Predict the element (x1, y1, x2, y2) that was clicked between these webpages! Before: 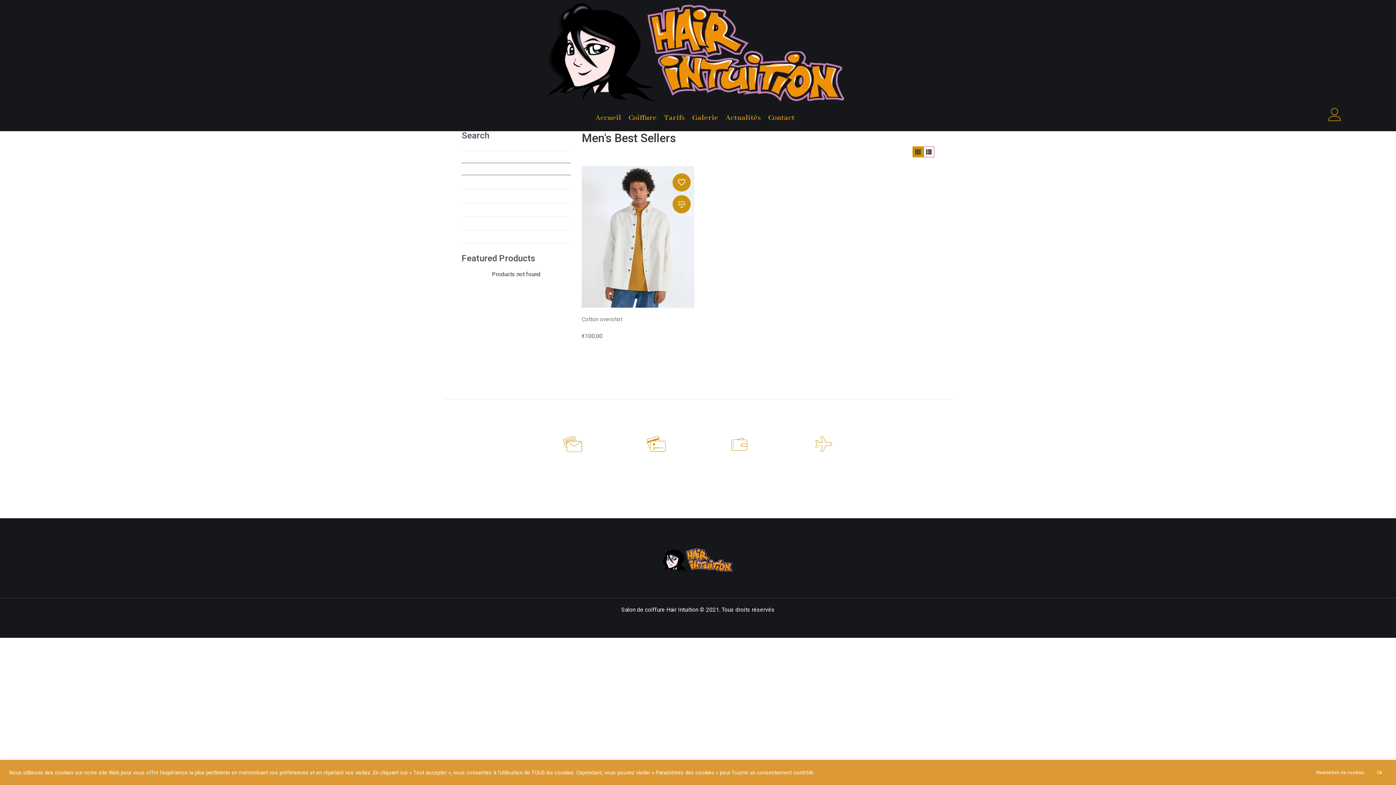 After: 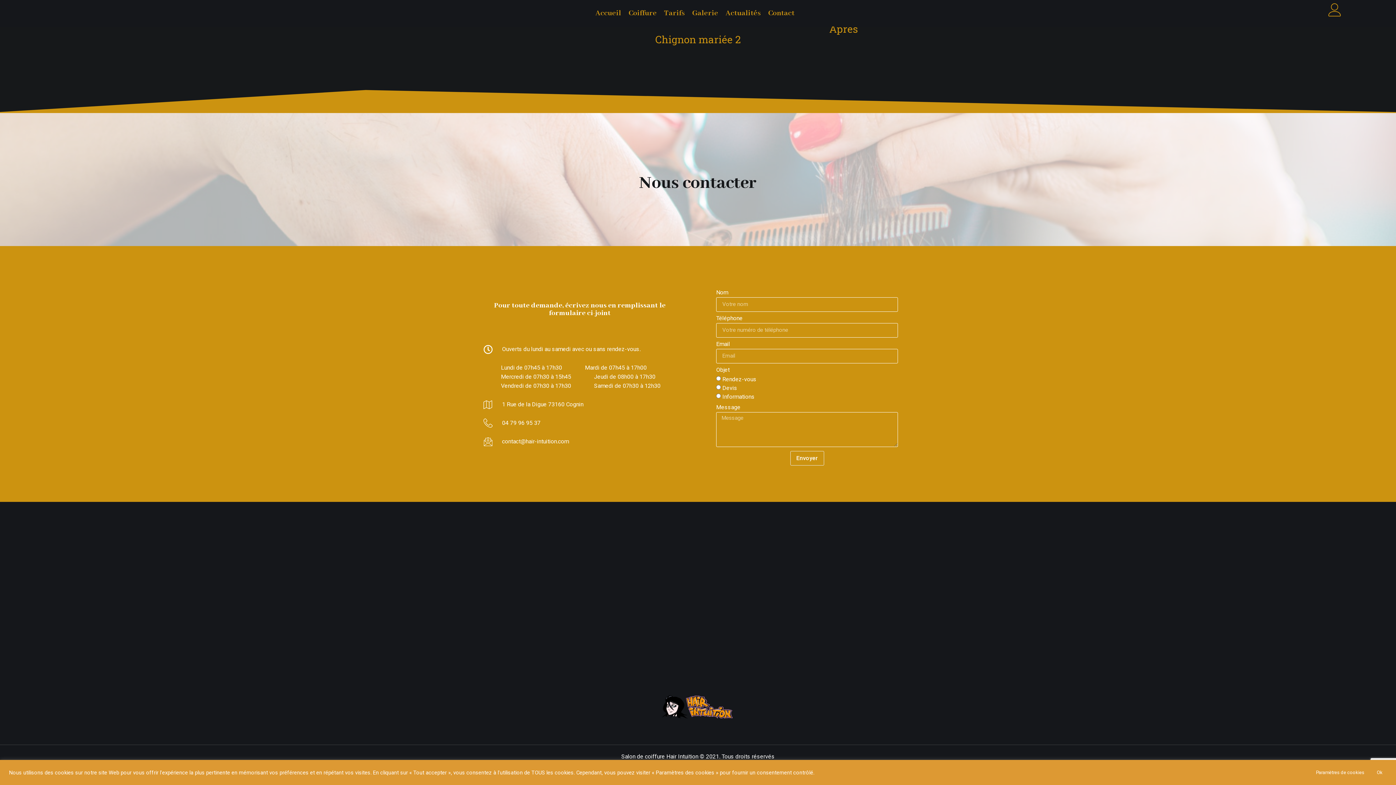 Action: label: Contact bbox: (764, 108, 798, 127)